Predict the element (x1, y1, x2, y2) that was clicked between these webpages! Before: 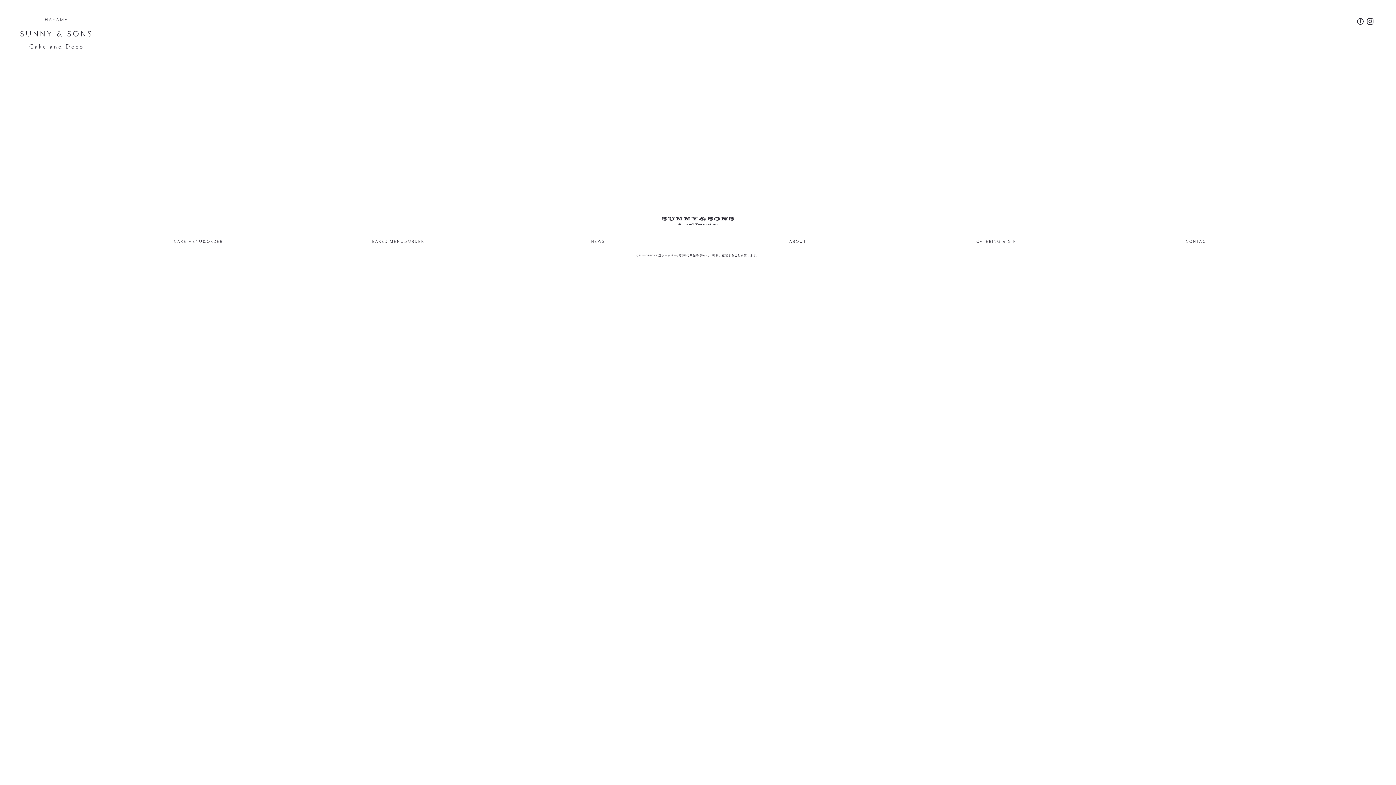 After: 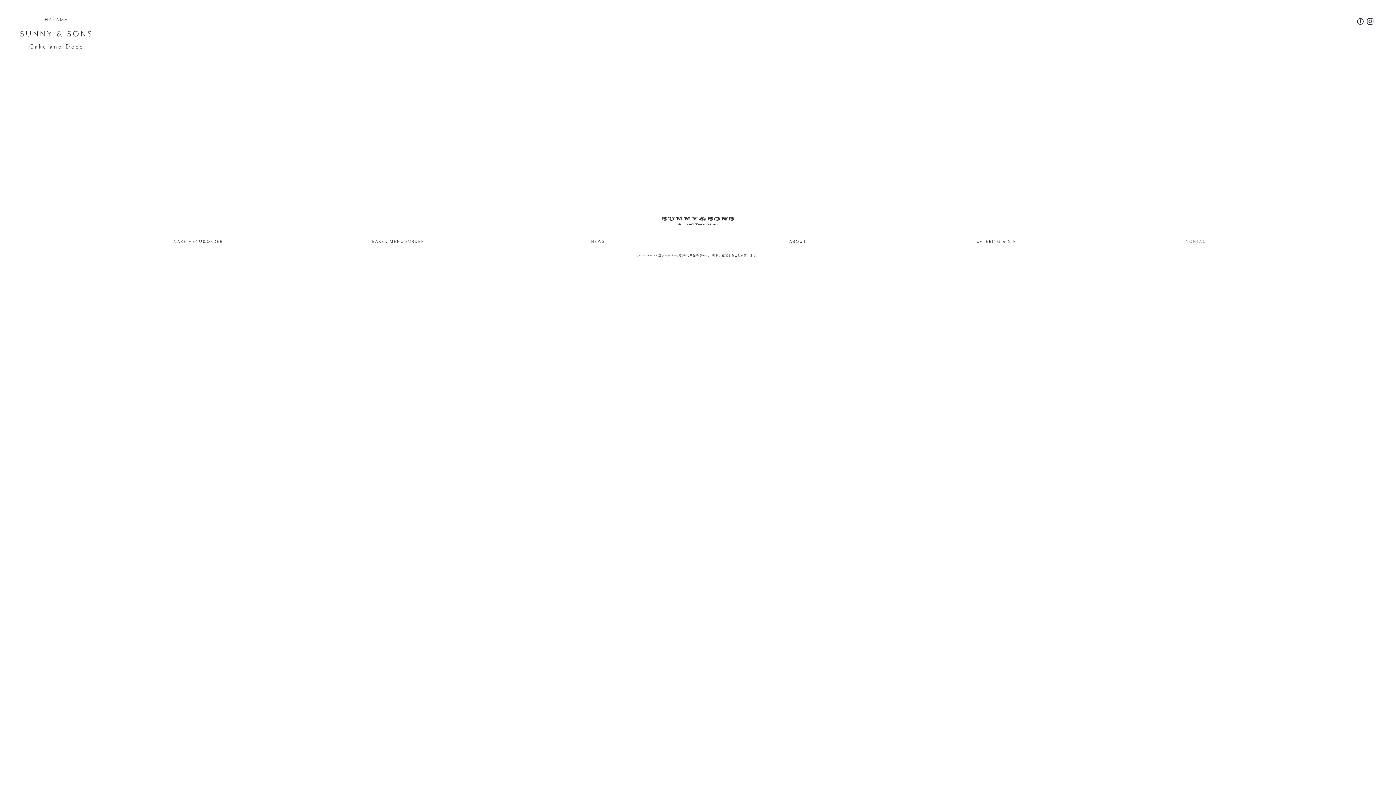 Action: bbox: (1186, 239, 1209, 244) label: CONTACT